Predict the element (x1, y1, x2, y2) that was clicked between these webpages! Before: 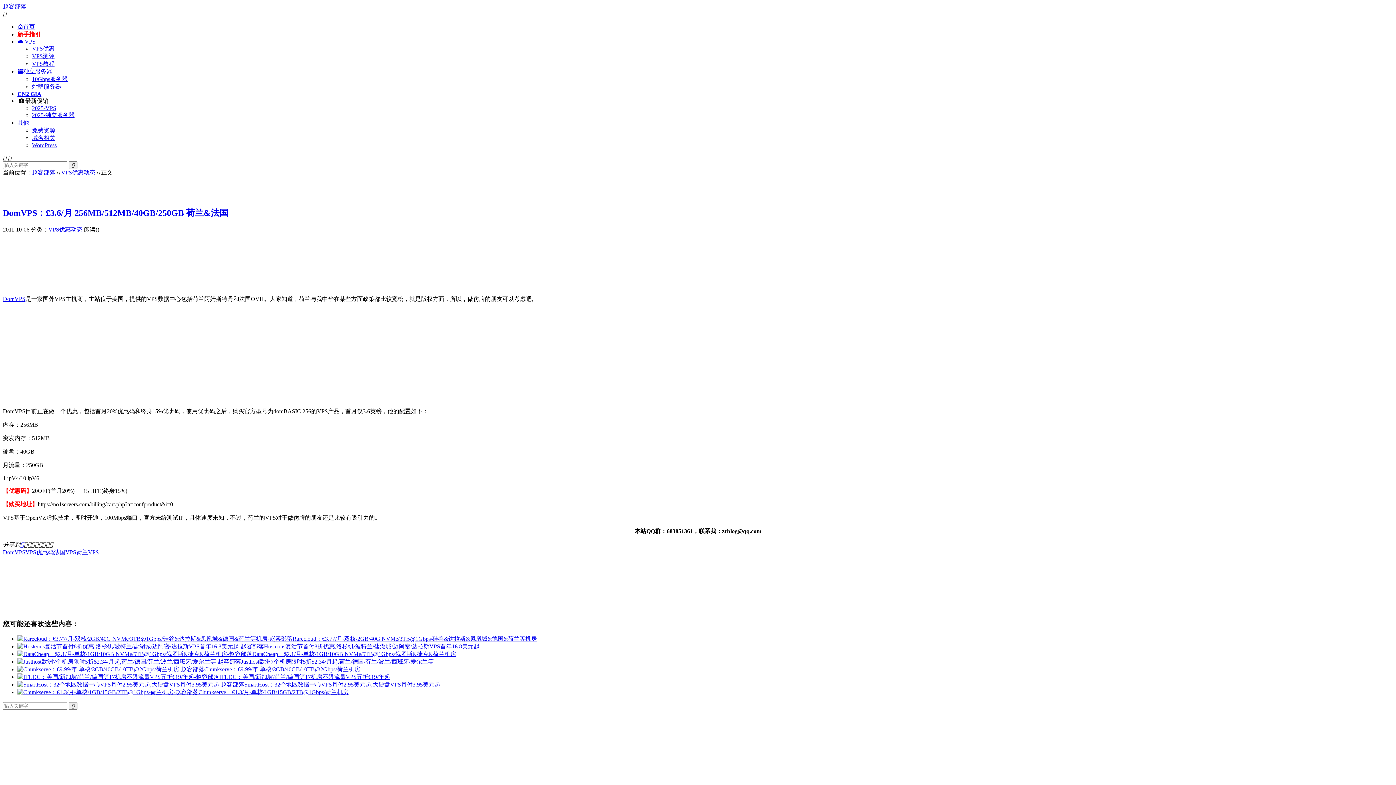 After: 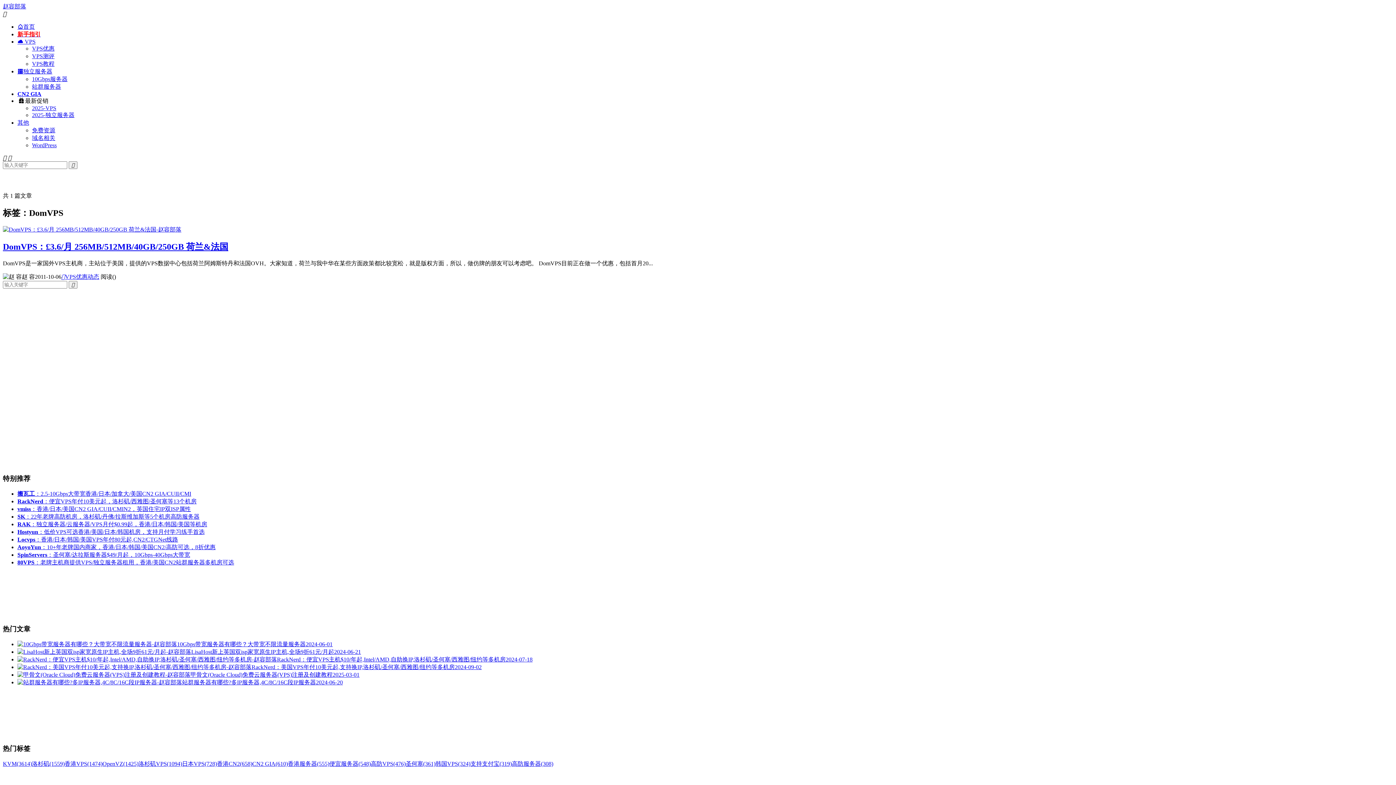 Action: label: DomVPS bbox: (2, 549, 25, 555)